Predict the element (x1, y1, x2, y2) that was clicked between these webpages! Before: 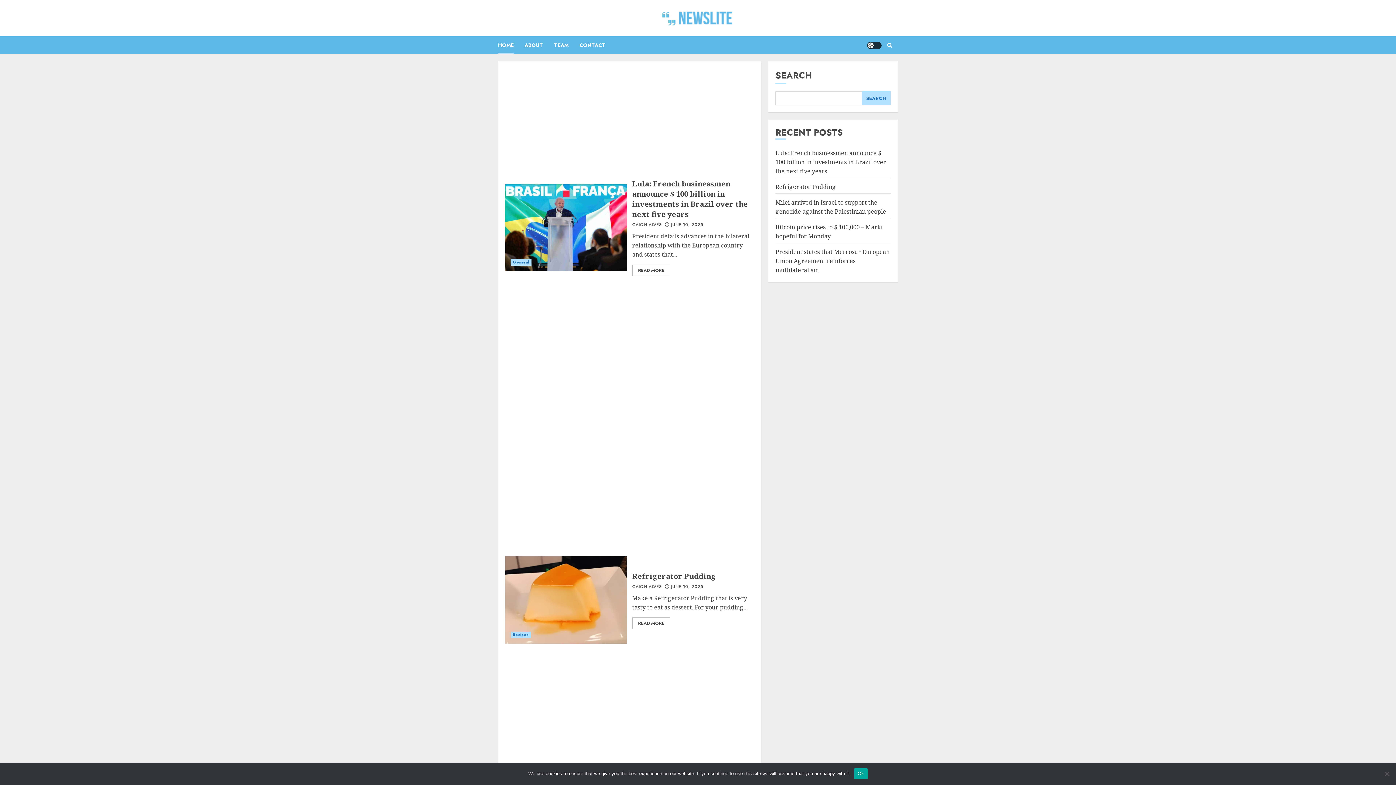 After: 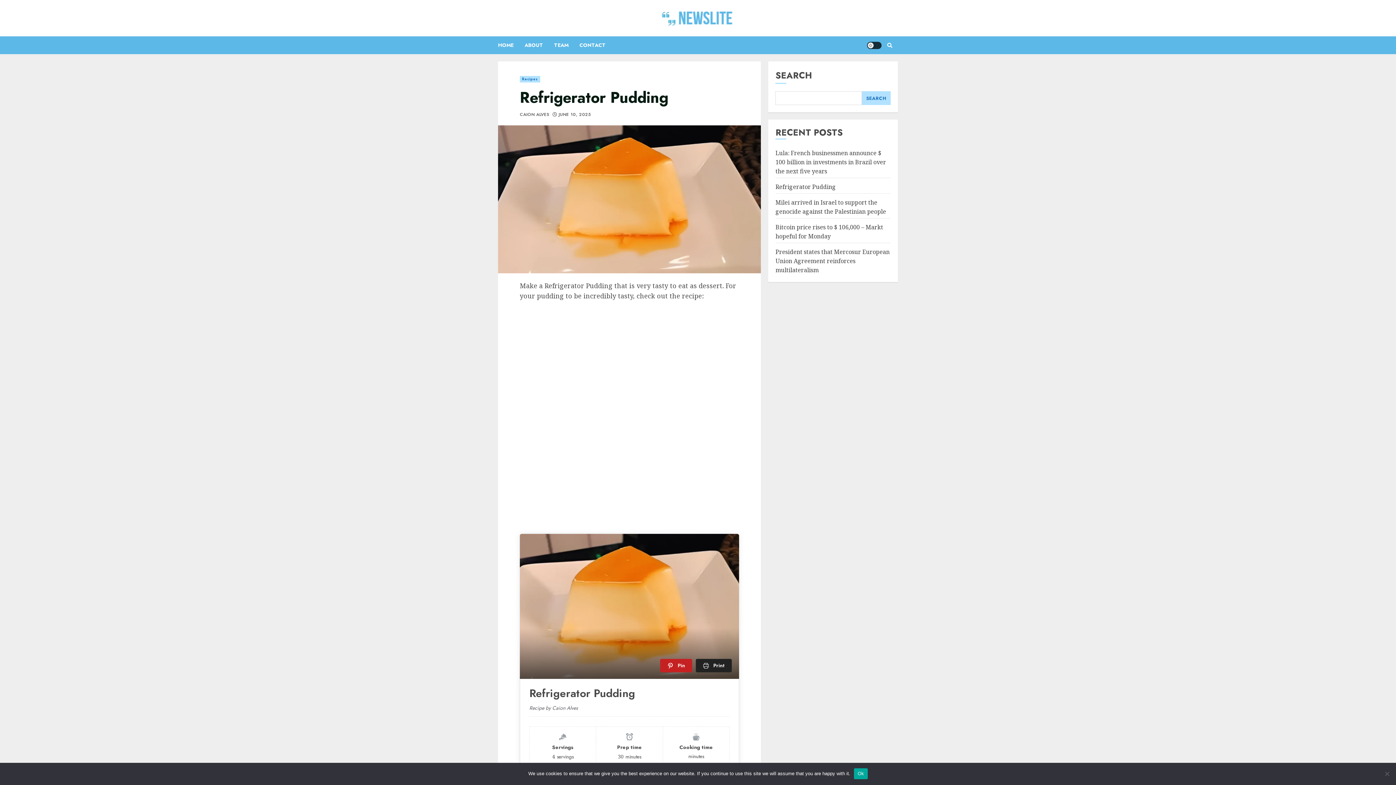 Action: label: READ MORE bbox: (632, 617, 670, 629)